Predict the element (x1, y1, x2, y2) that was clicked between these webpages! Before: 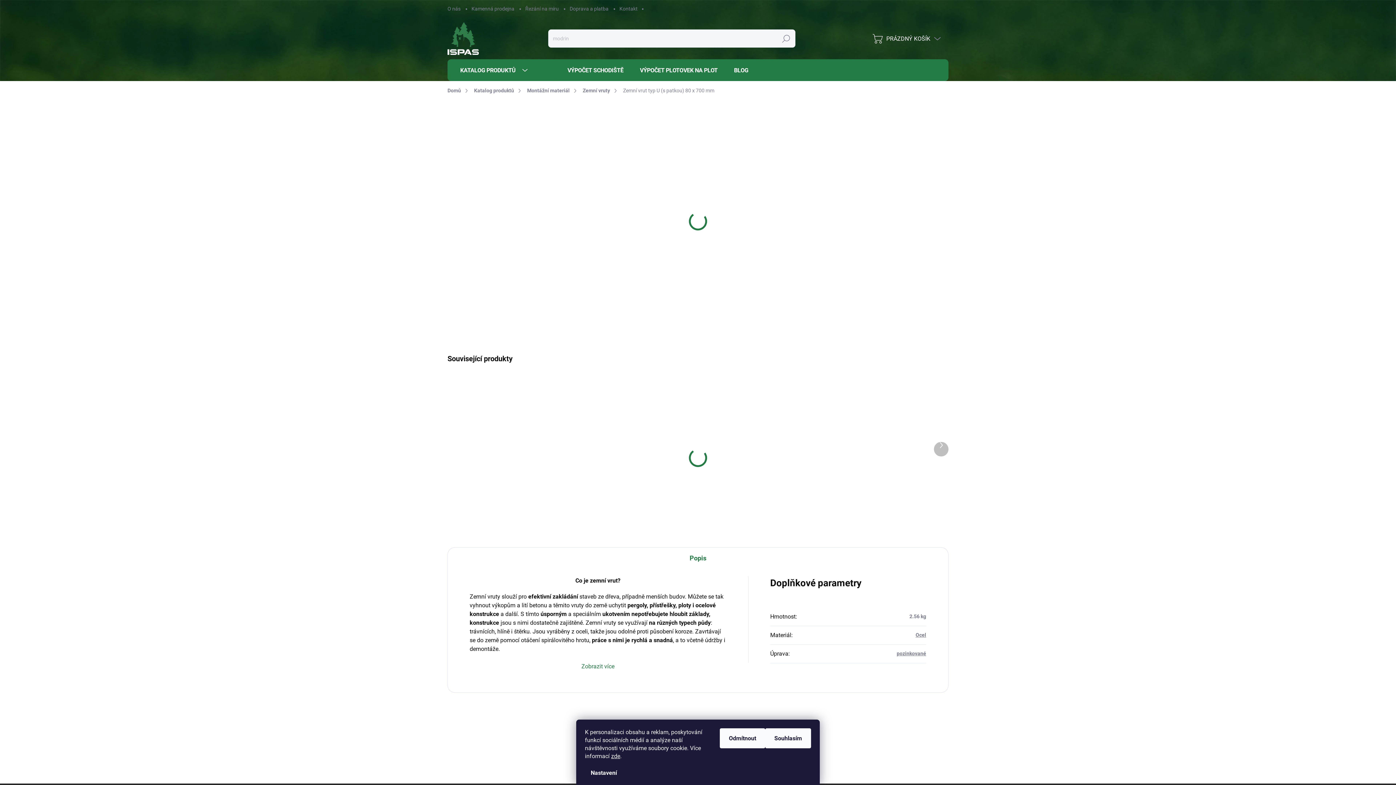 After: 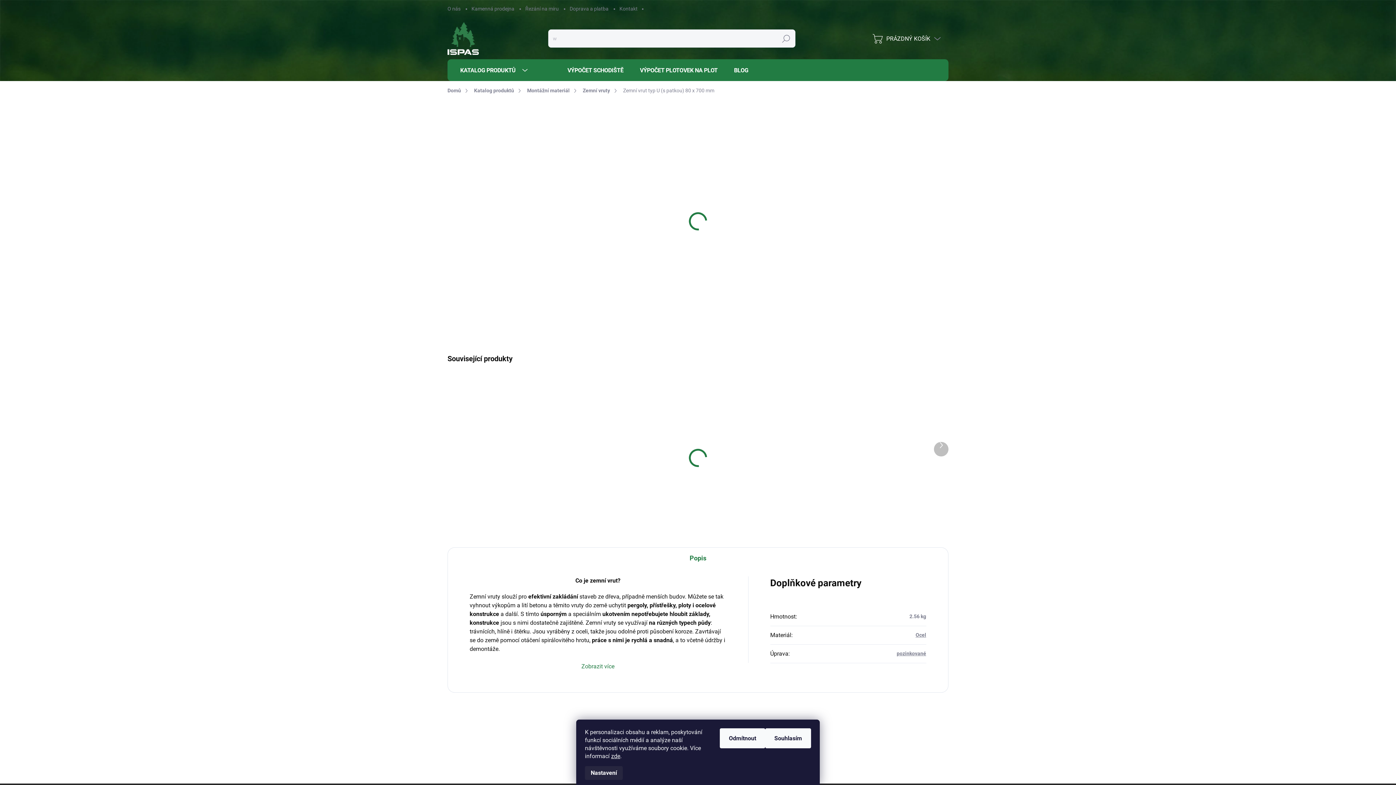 Action: bbox: (585, 766, 622, 780) label: Nastavení